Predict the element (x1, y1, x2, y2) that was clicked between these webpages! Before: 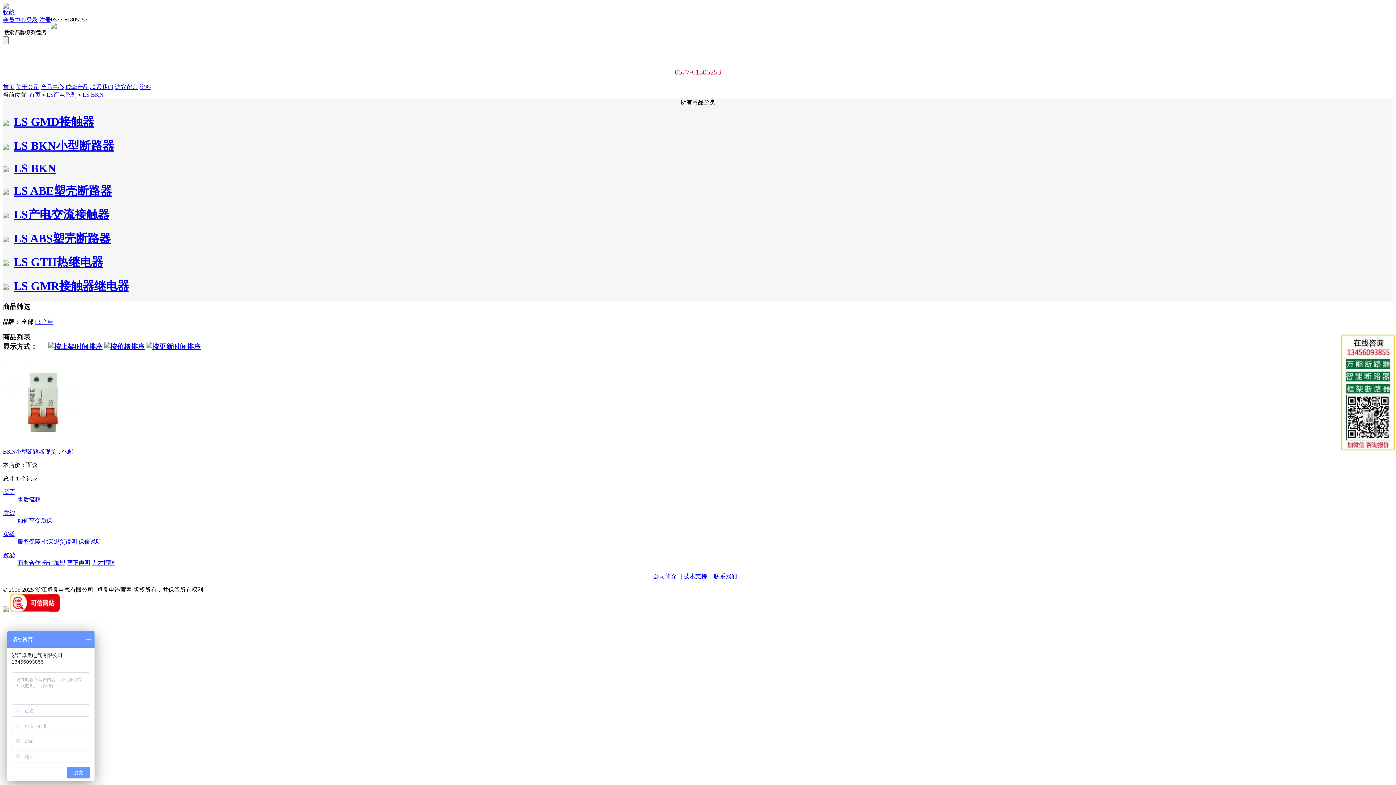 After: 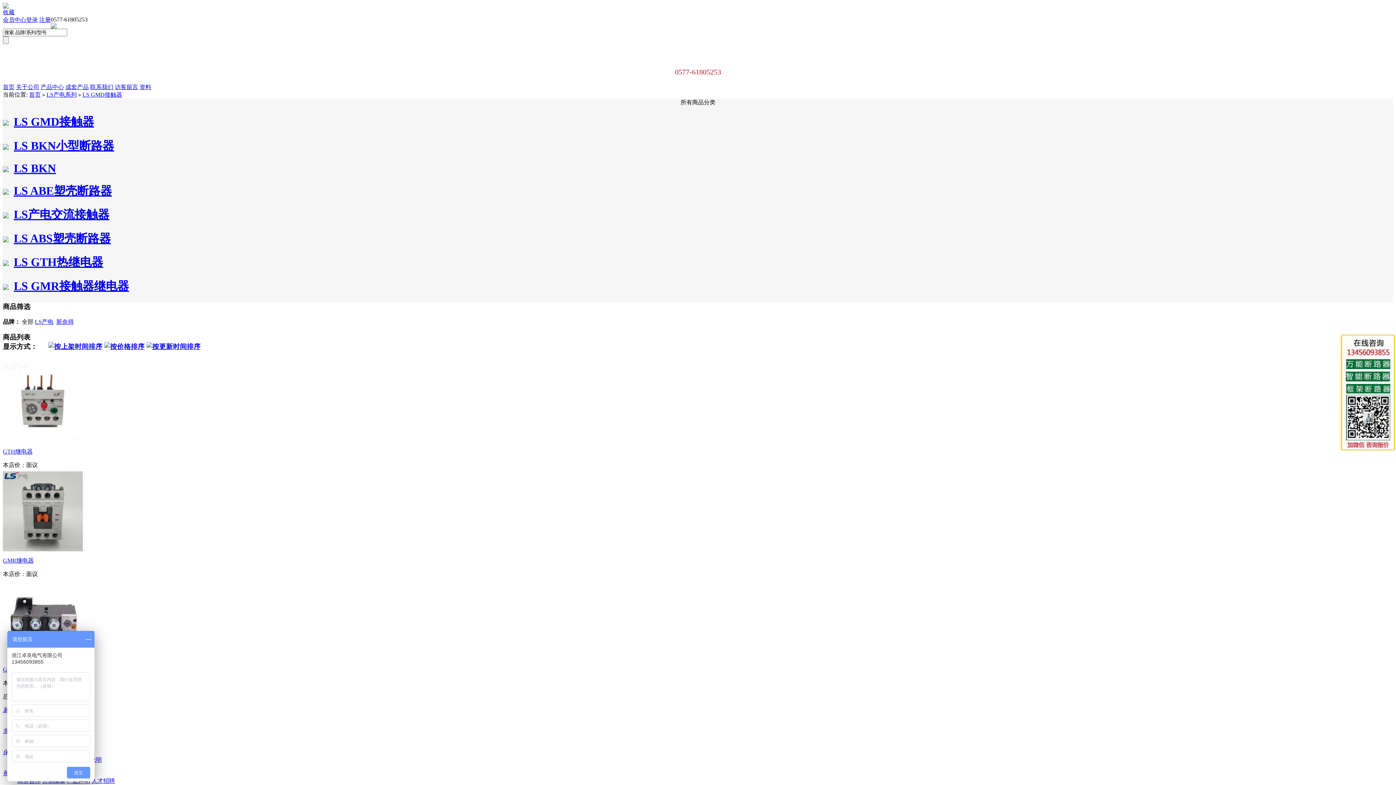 Action: bbox: (13, 115, 94, 128) label: LS GMD接触器